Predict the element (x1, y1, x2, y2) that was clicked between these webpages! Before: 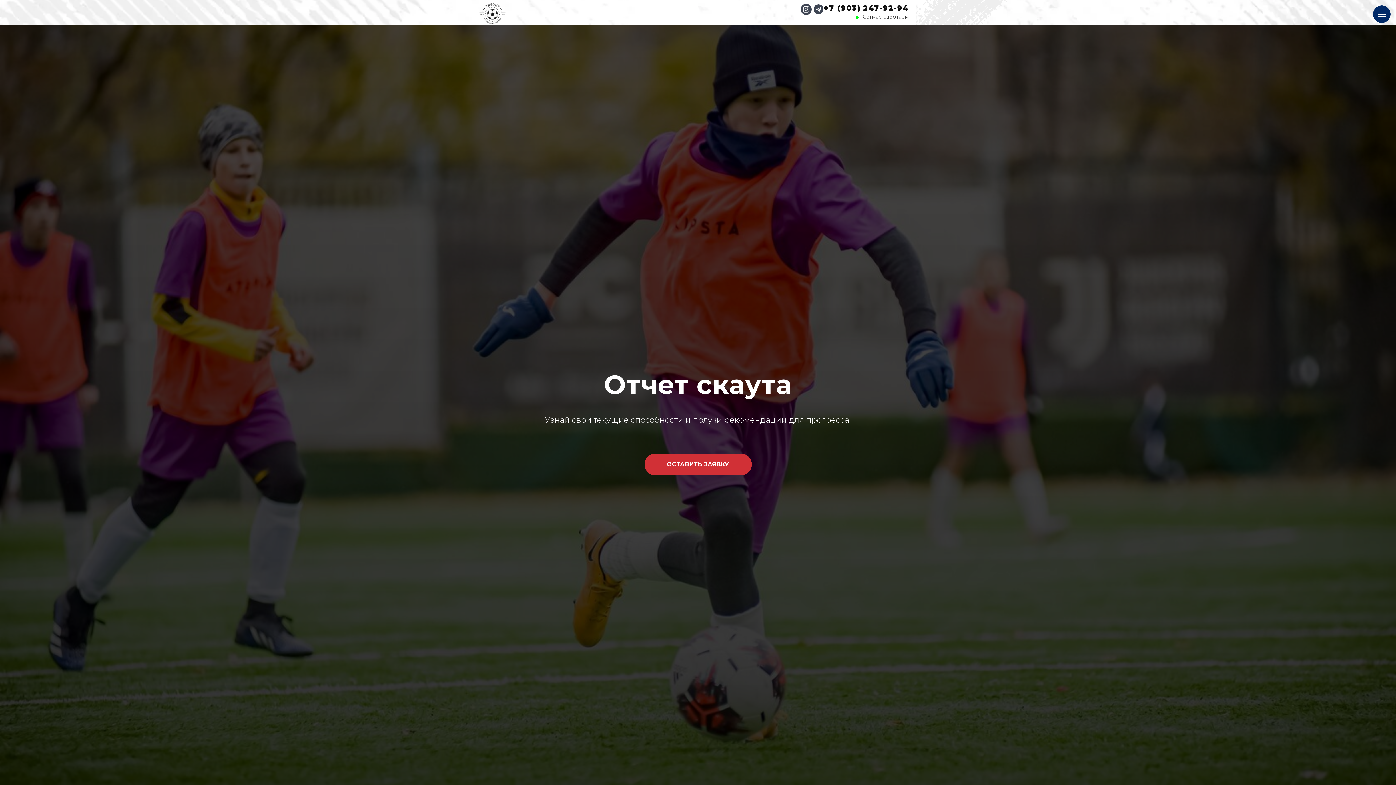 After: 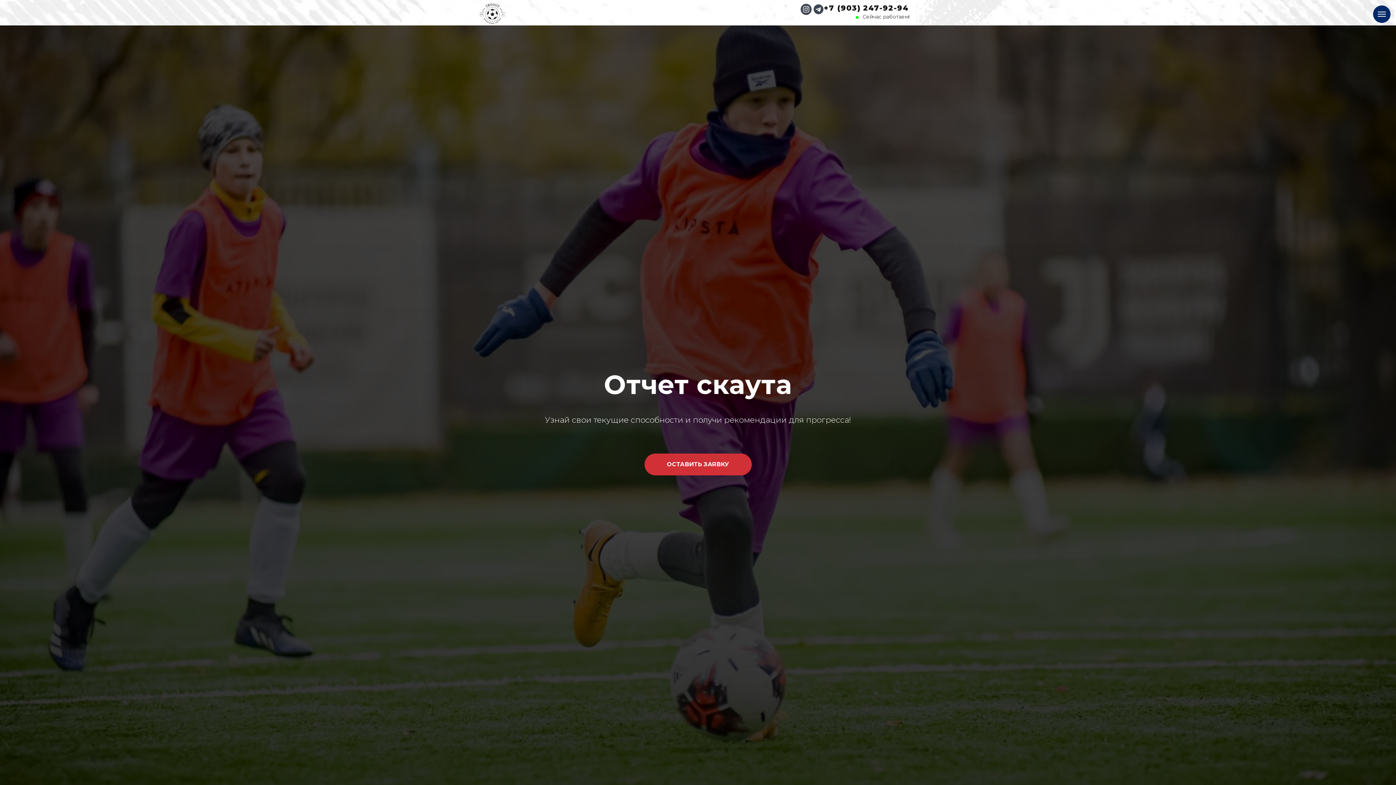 Action: bbox: (800, 3, 812, 15)